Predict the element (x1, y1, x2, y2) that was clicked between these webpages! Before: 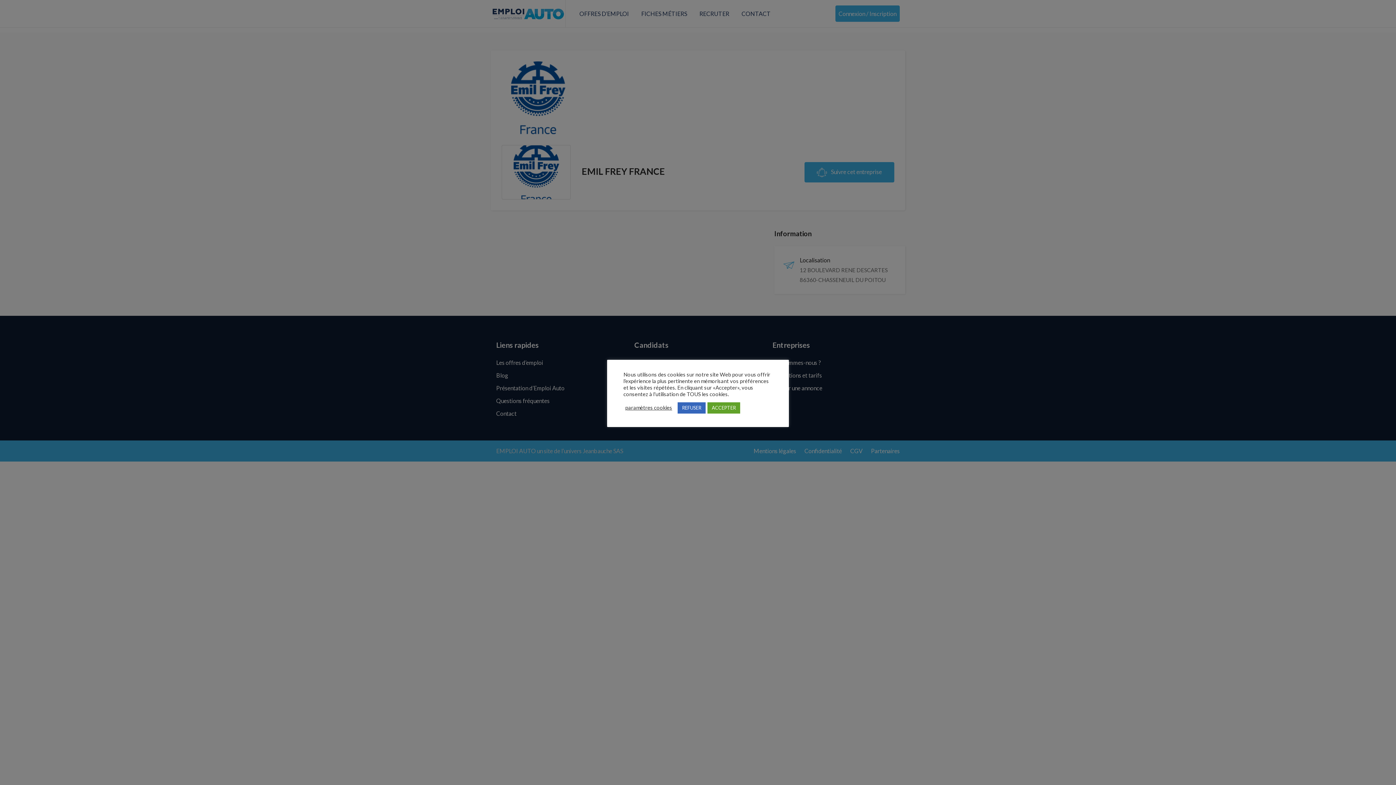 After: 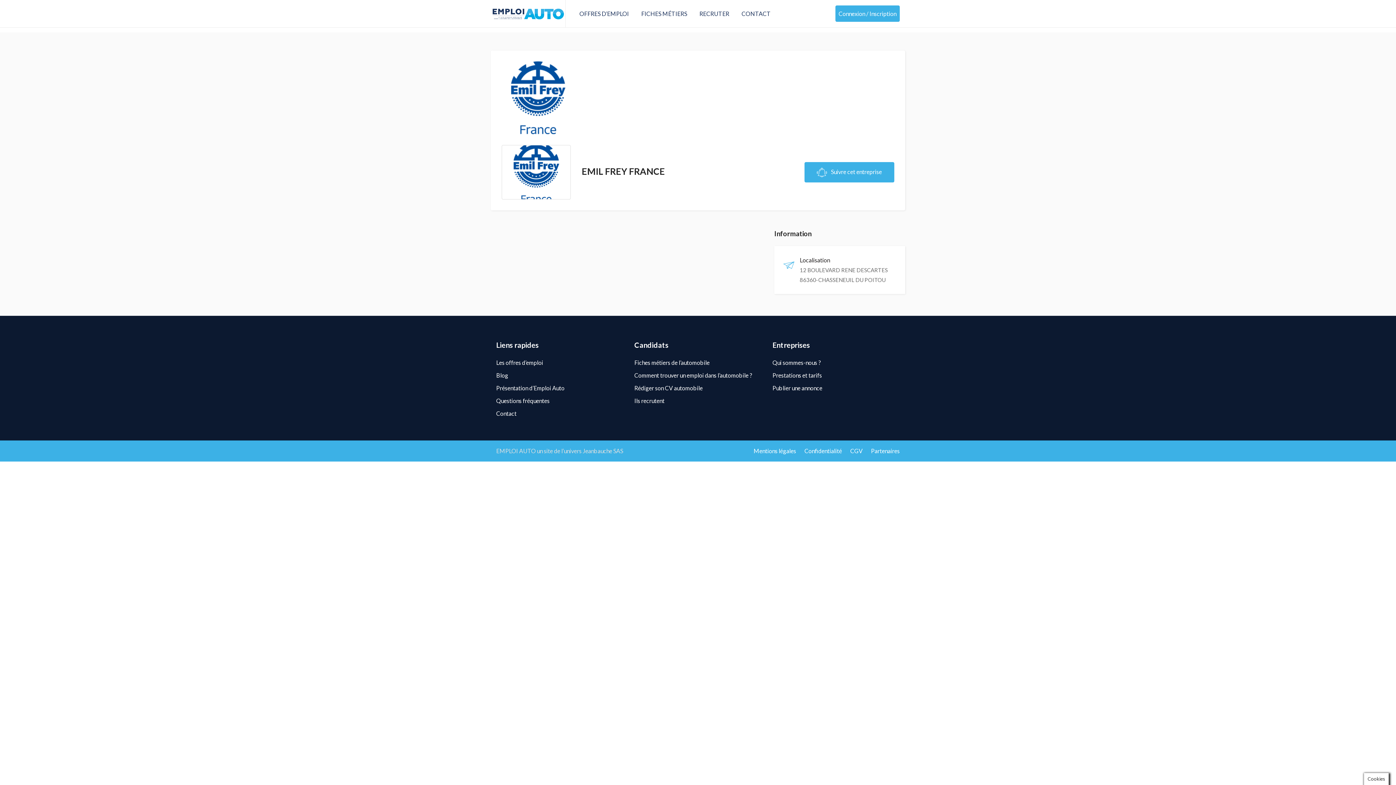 Action: bbox: (707, 402, 740, 413) label: ACCEPTER